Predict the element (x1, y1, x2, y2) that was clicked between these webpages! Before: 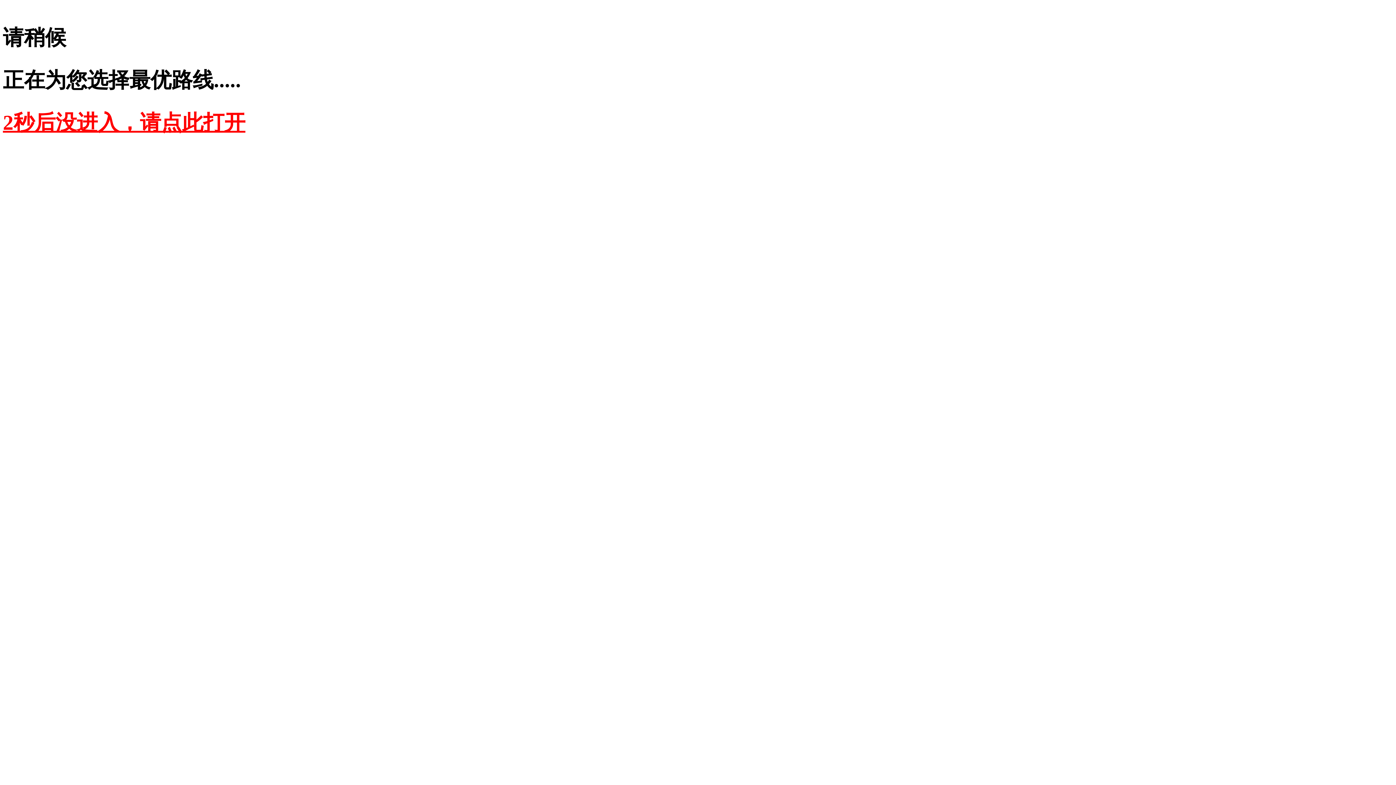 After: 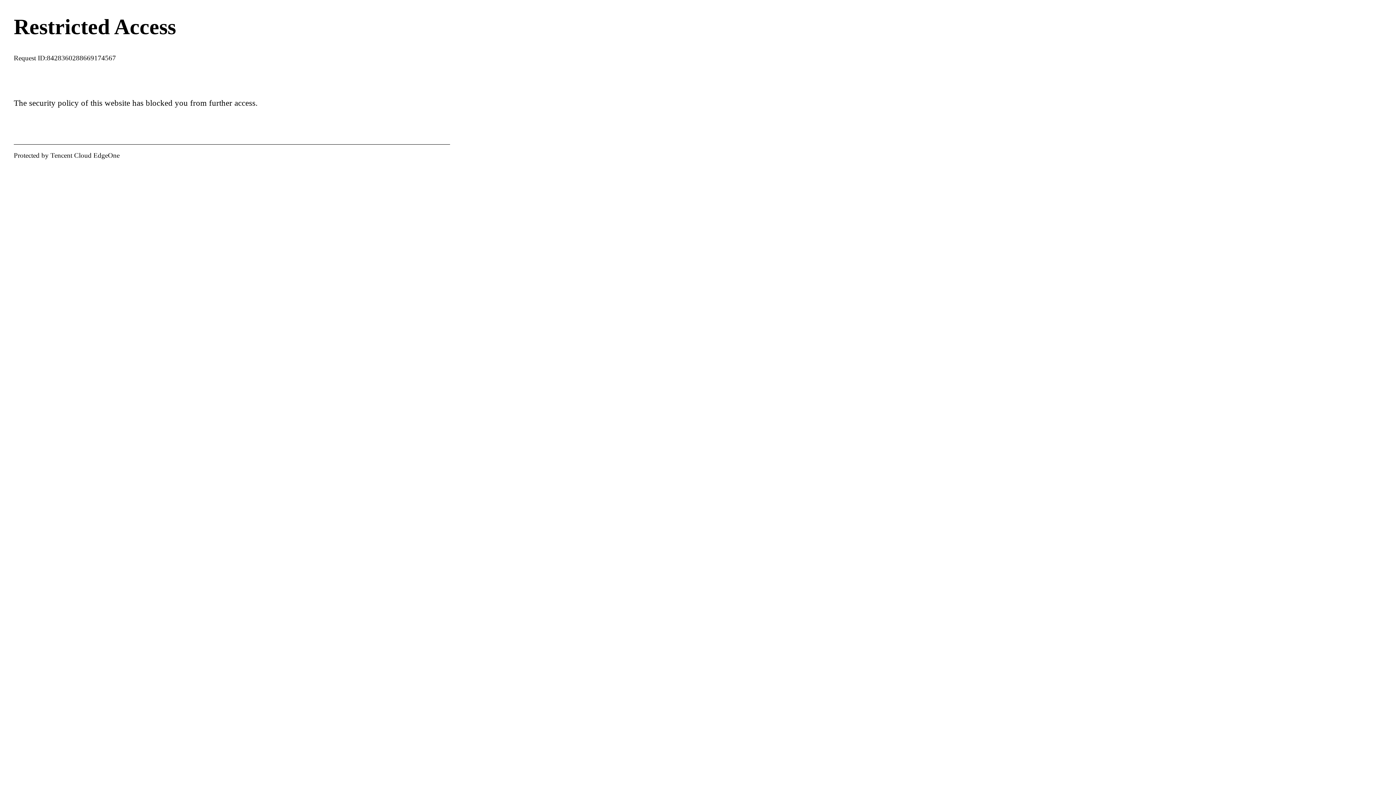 Action: label: 2秒后没进入，请点此打开 bbox: (2, 110, 245, 134)